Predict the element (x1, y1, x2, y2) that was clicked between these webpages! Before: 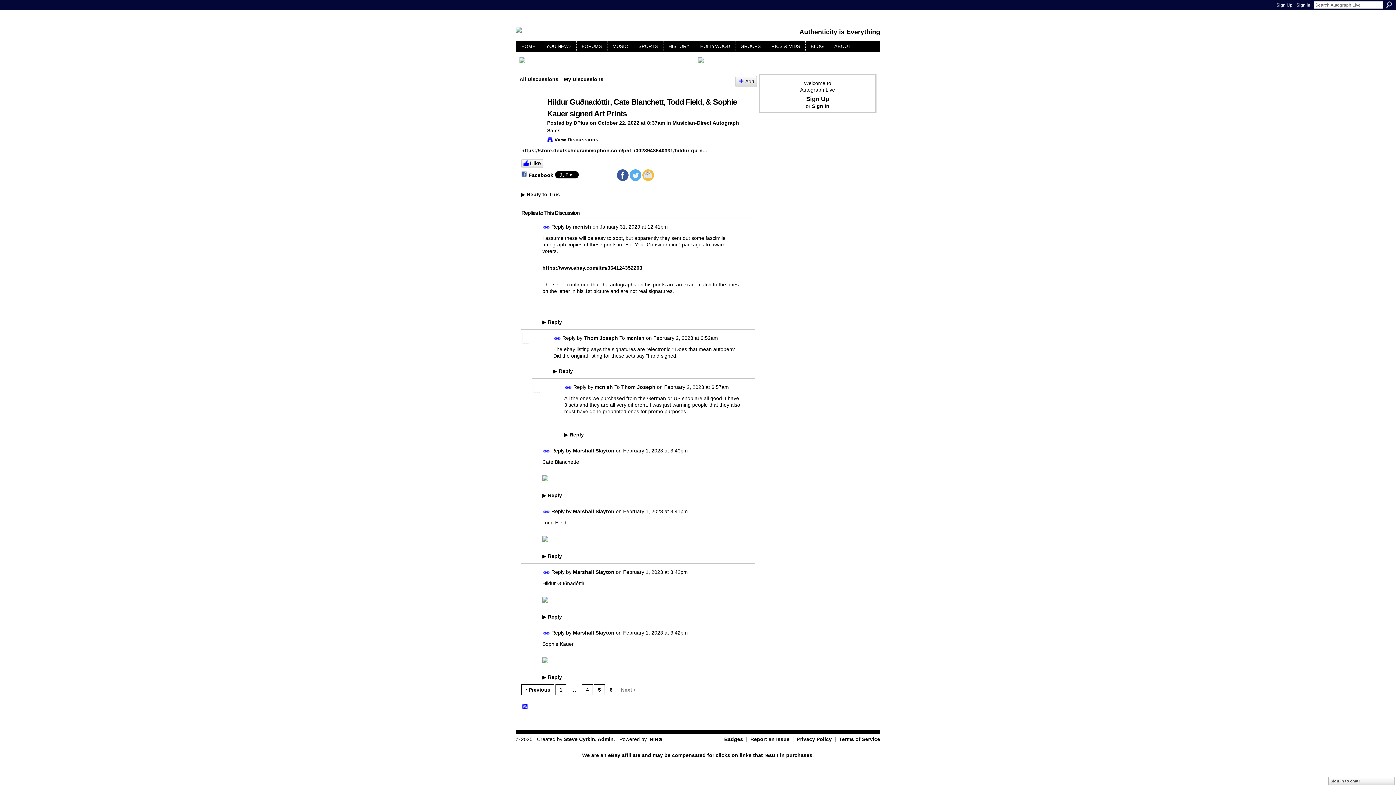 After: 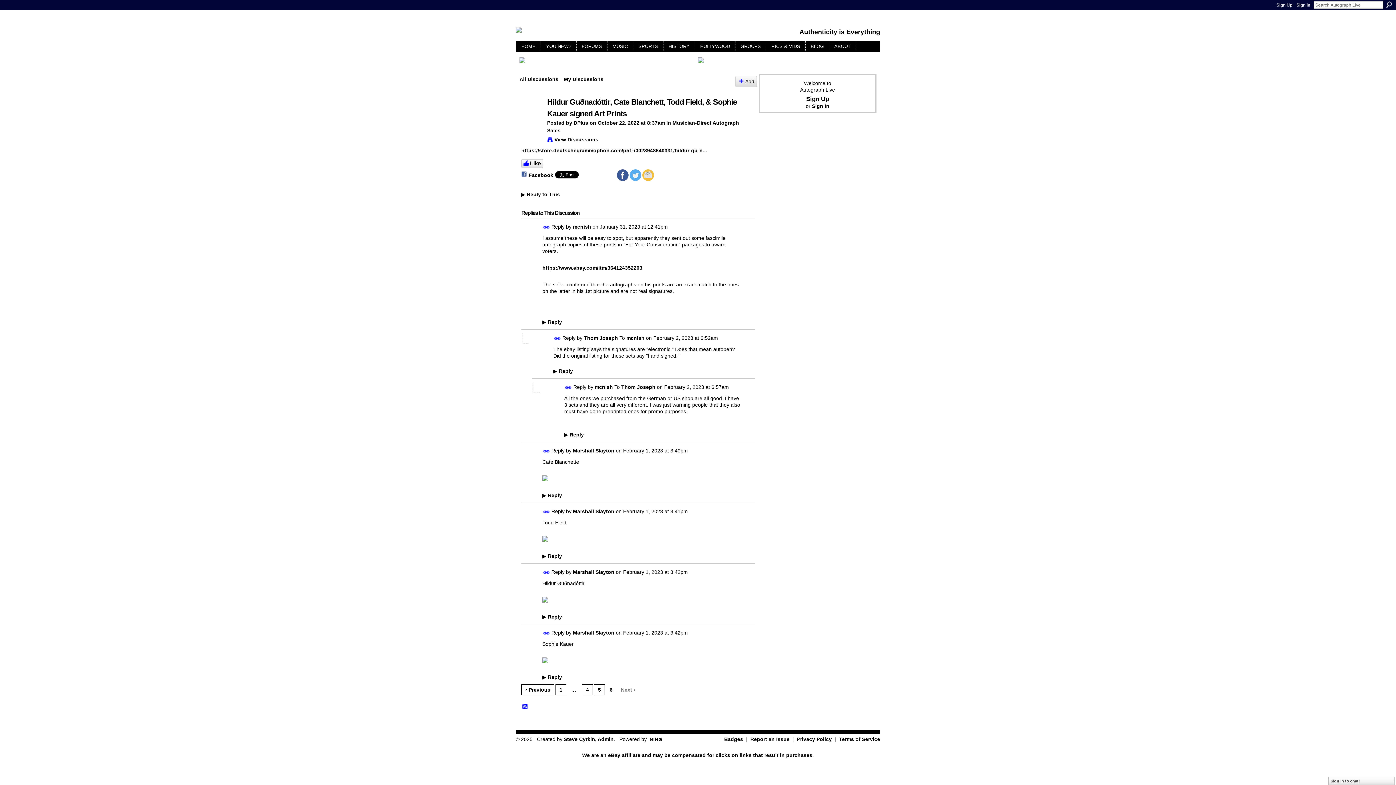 Action: bbox: (519, 57, 698, 63)